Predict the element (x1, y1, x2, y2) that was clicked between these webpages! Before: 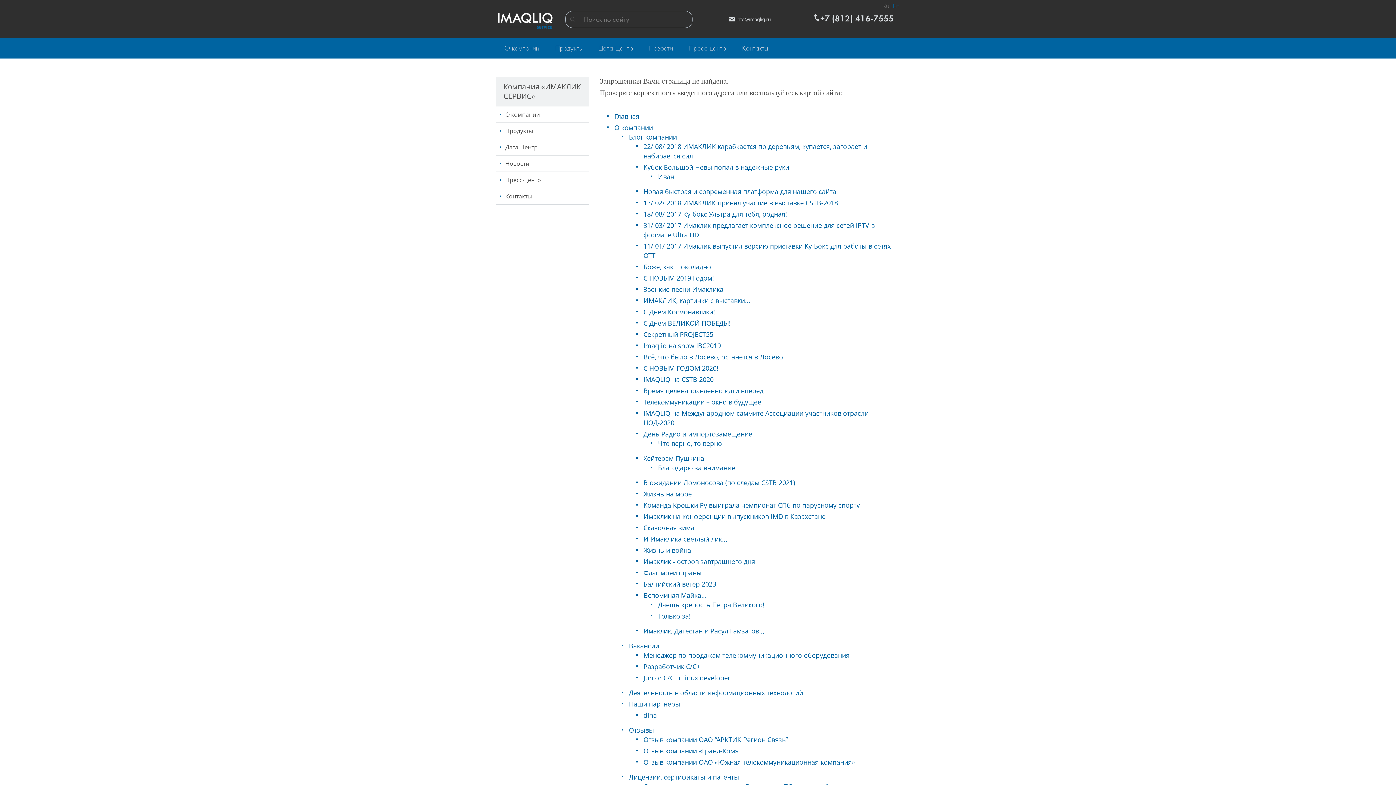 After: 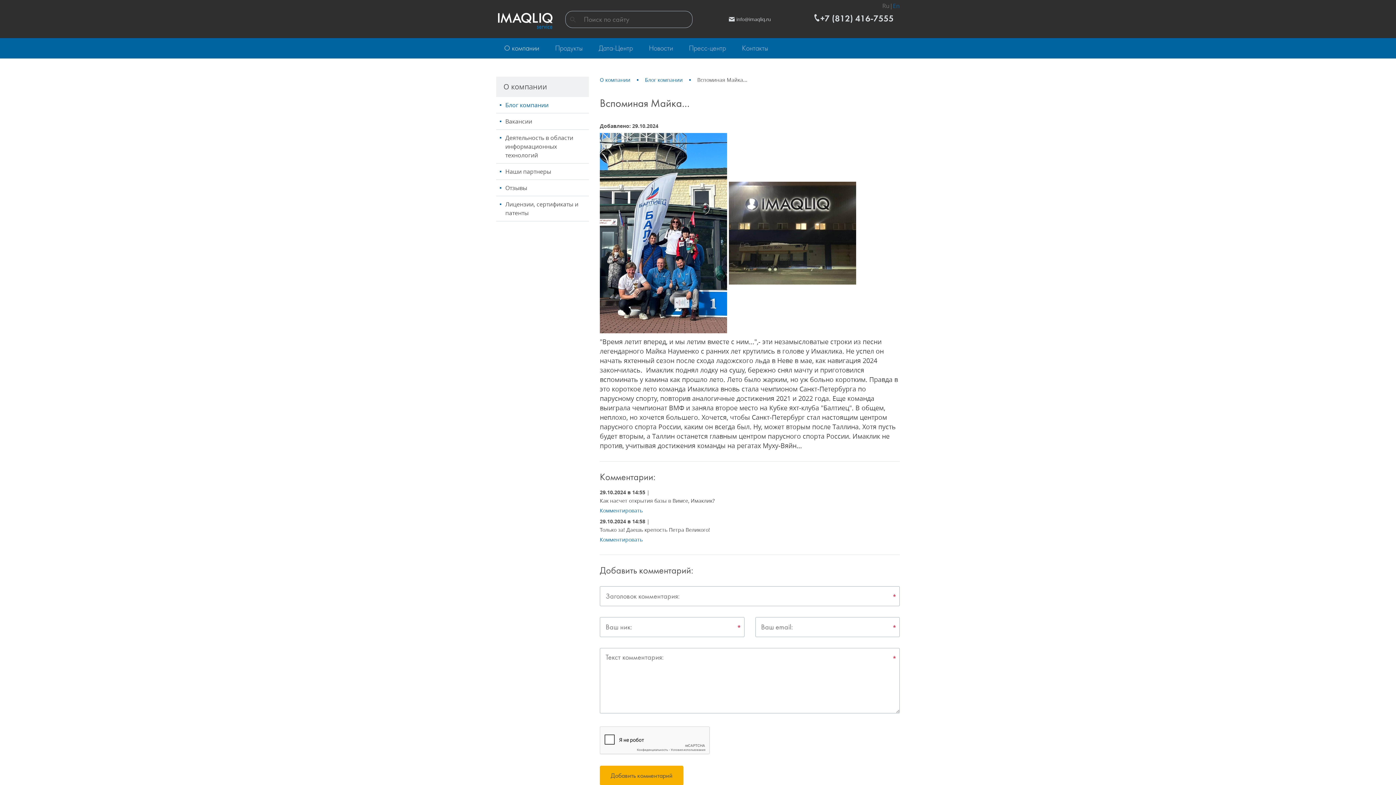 Action: label: Вспоминая Майка... bbox: (643, 591, 706, 600)